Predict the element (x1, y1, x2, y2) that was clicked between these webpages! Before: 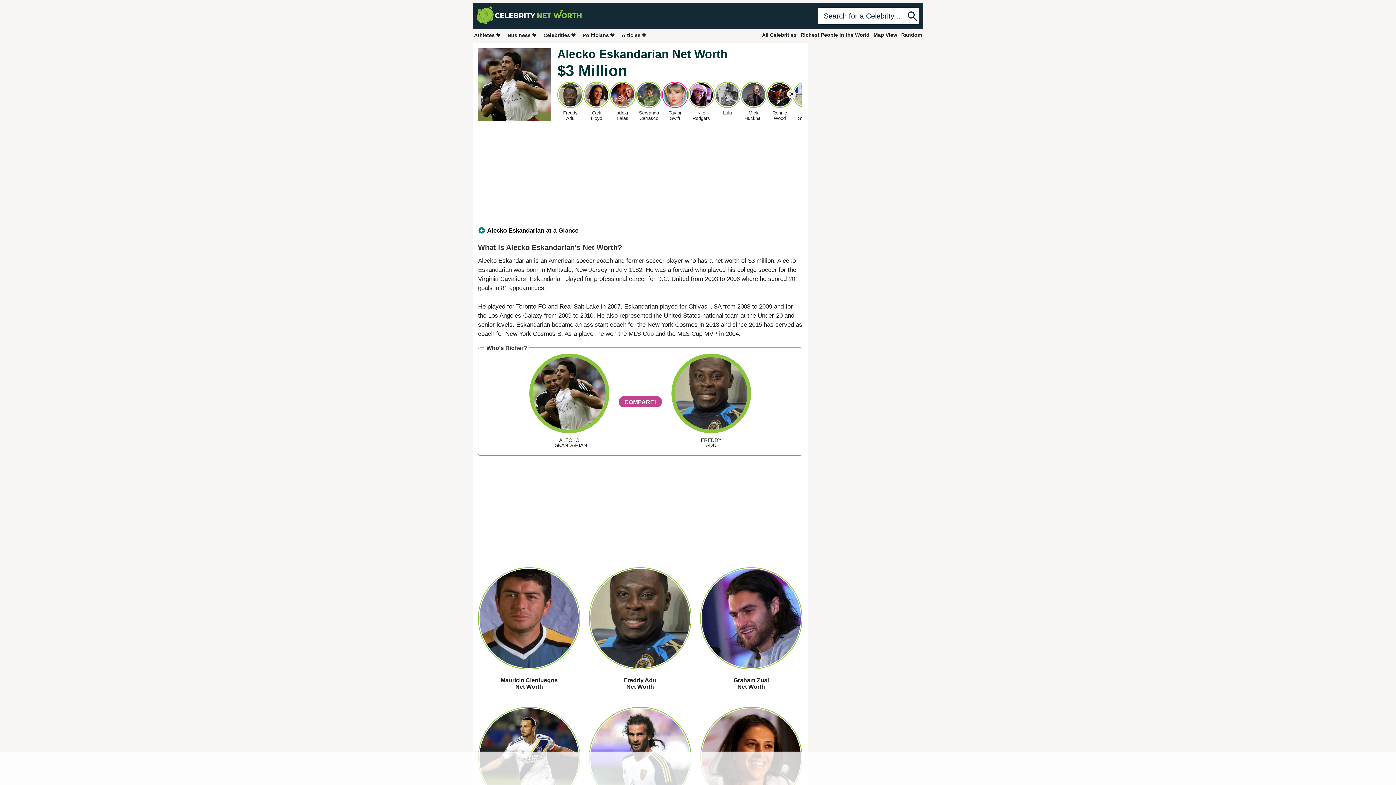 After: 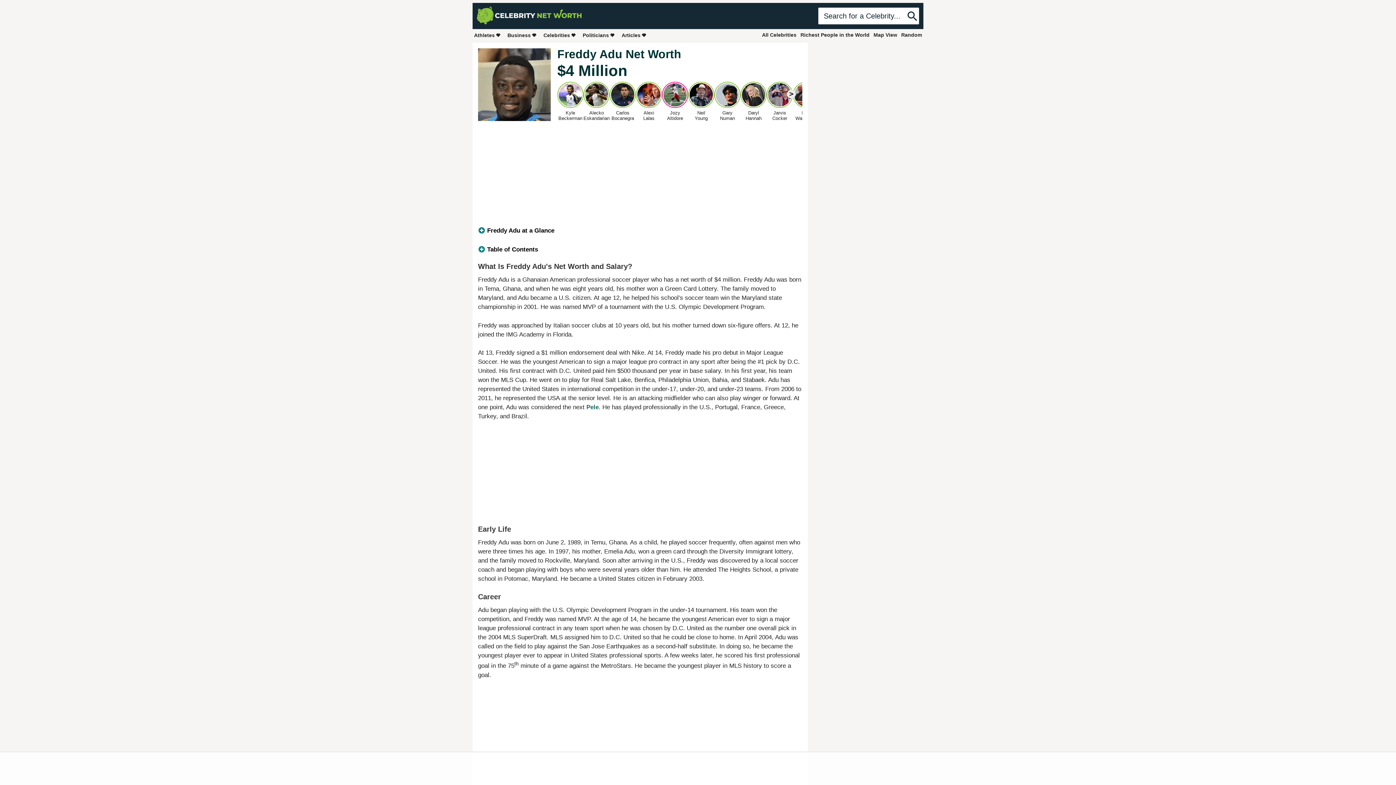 Action: bbox: (557, 81, 583, 121) label: Freddy
Adu